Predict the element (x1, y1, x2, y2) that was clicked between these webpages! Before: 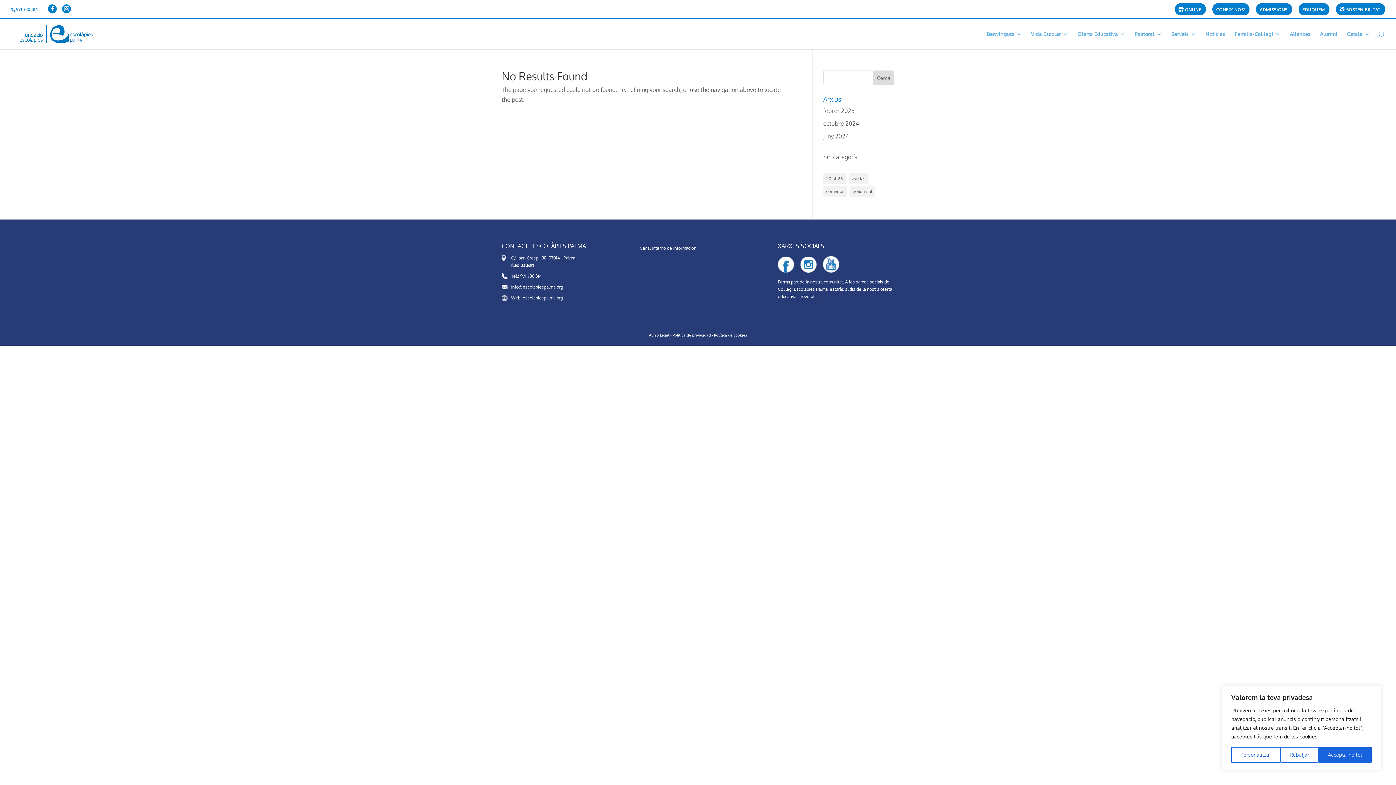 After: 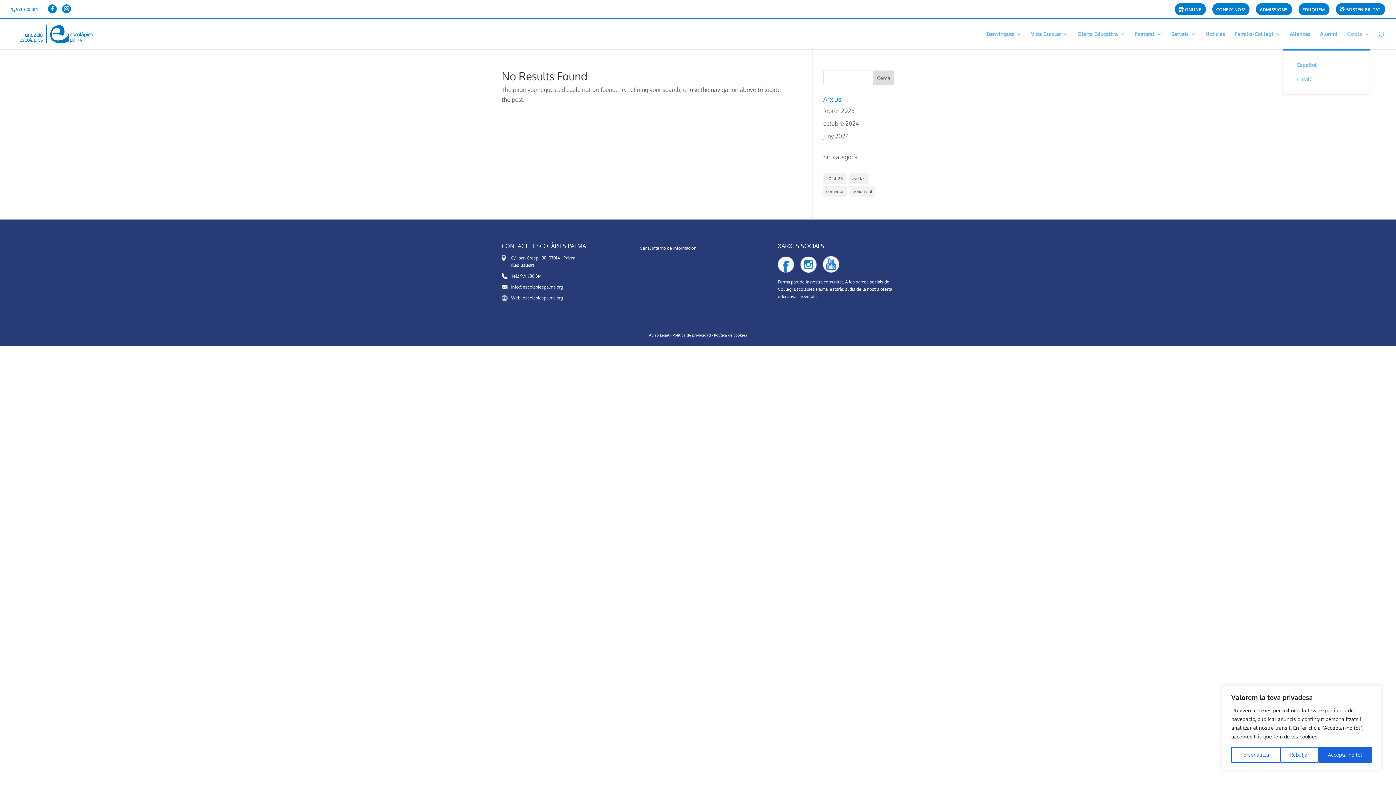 Action: label: Català bbox: (1347, 31, 1370, 49)